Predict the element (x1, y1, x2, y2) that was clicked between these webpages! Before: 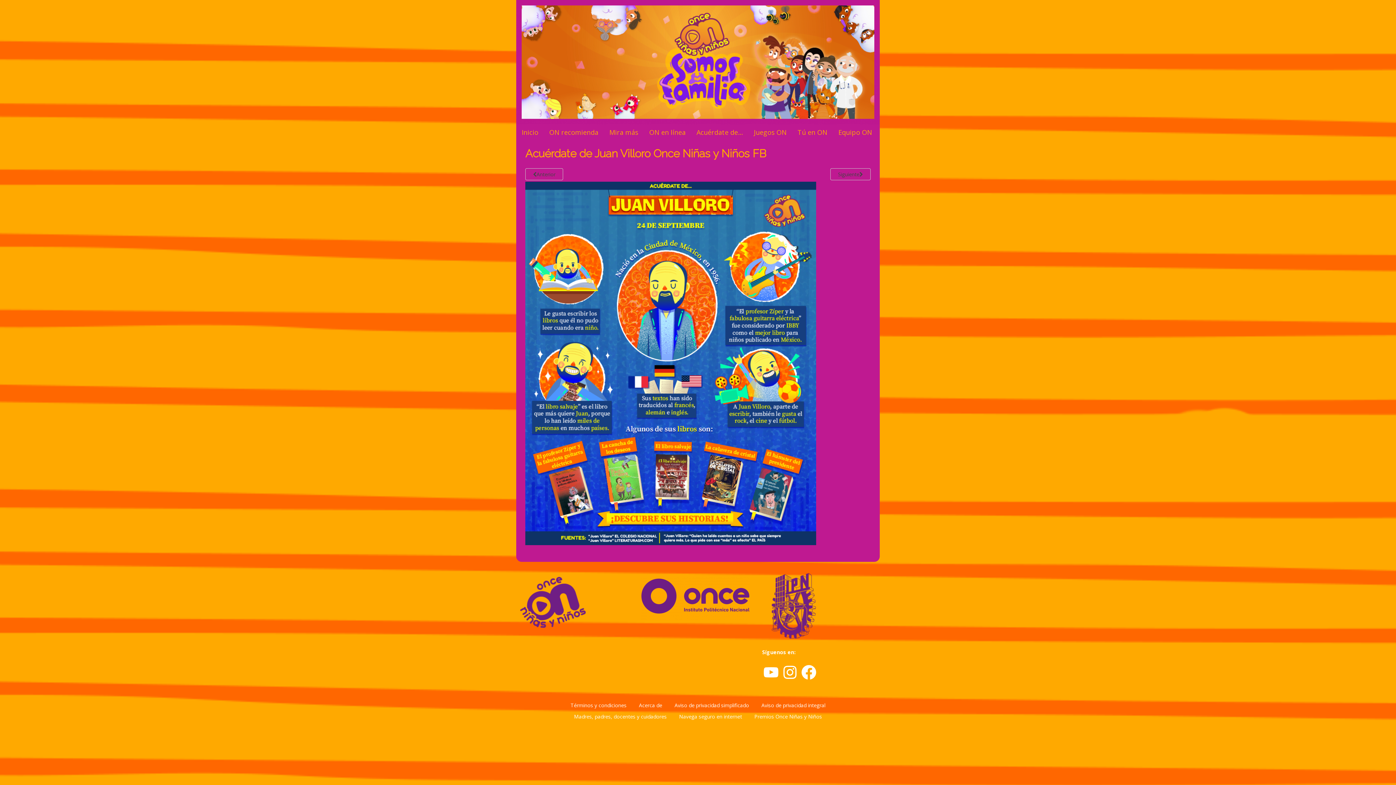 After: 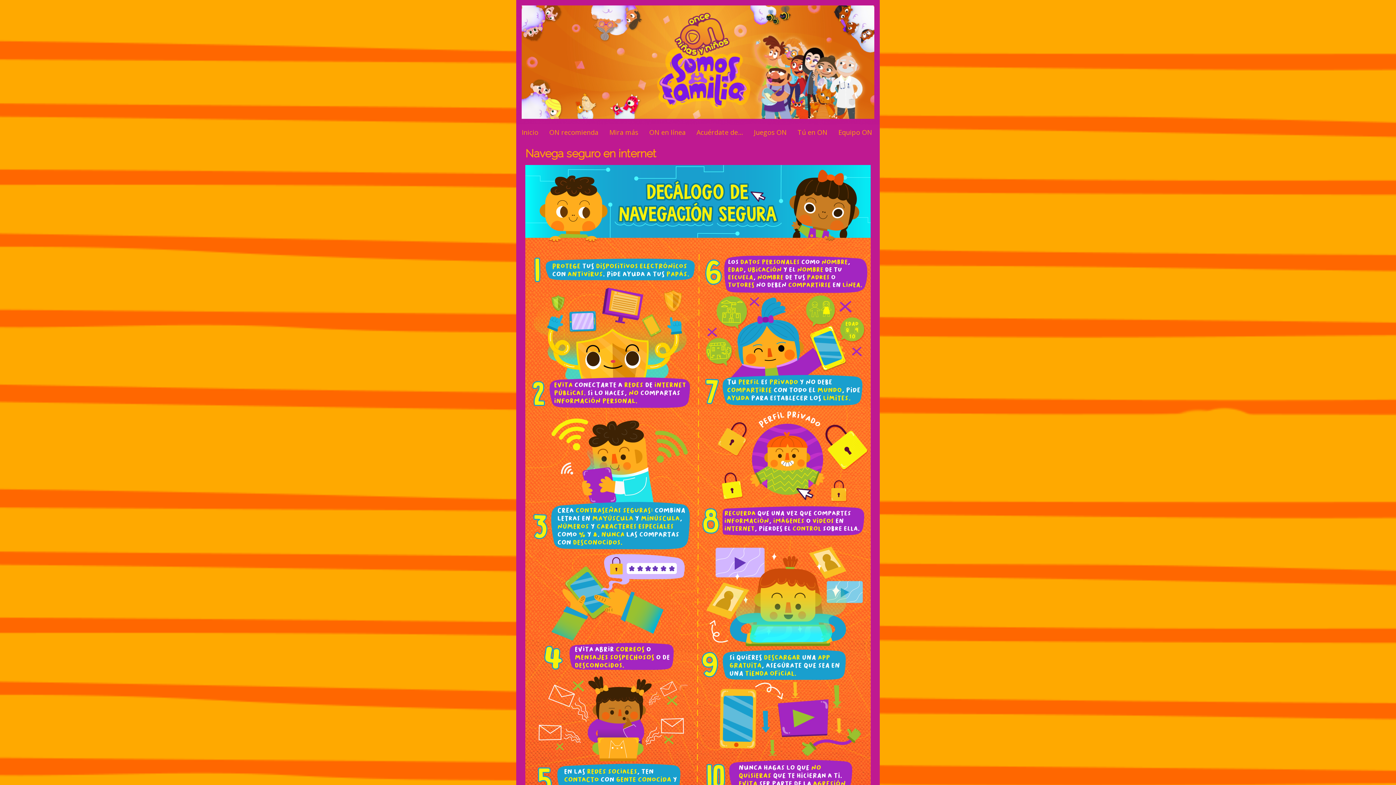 Action: bbox: (679, 713, 742, 720) label: Navega seguro en internet